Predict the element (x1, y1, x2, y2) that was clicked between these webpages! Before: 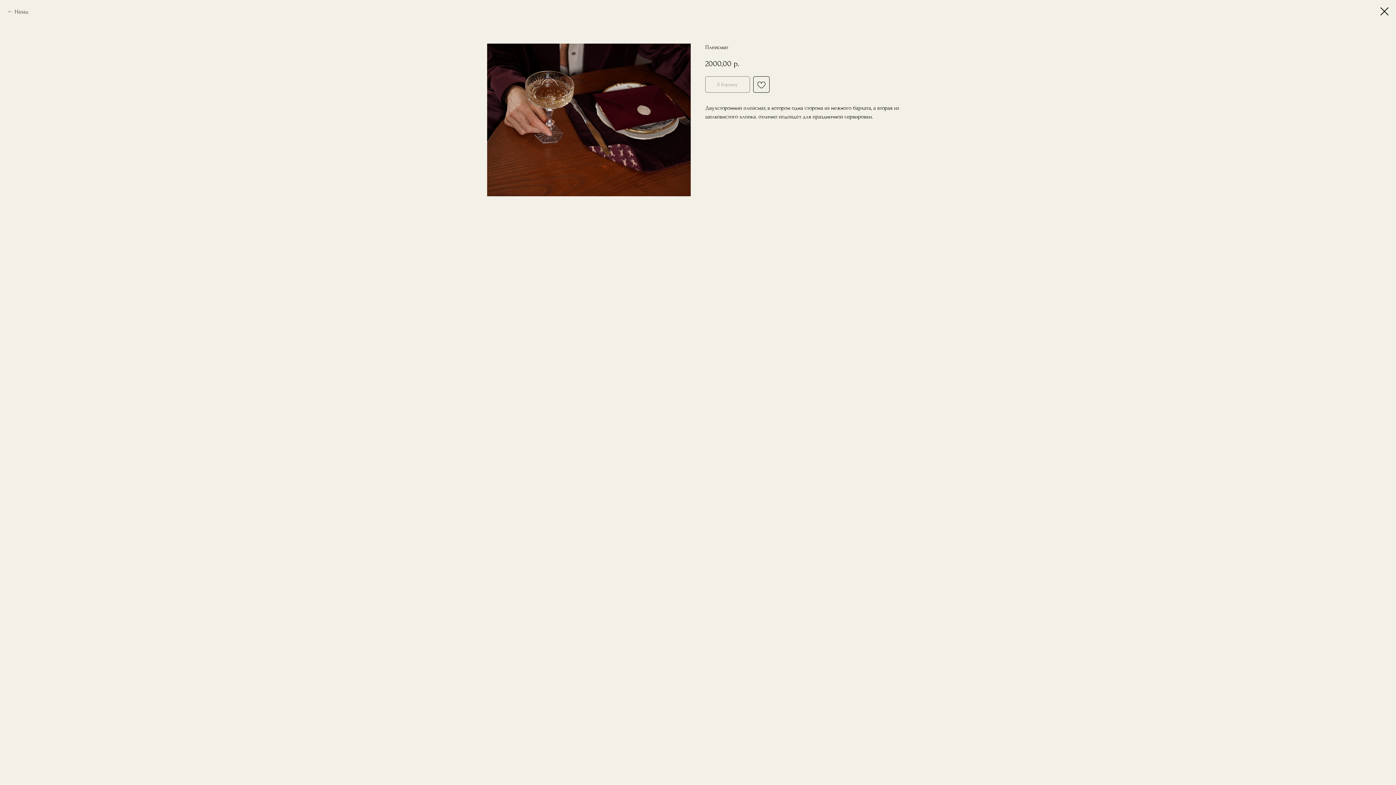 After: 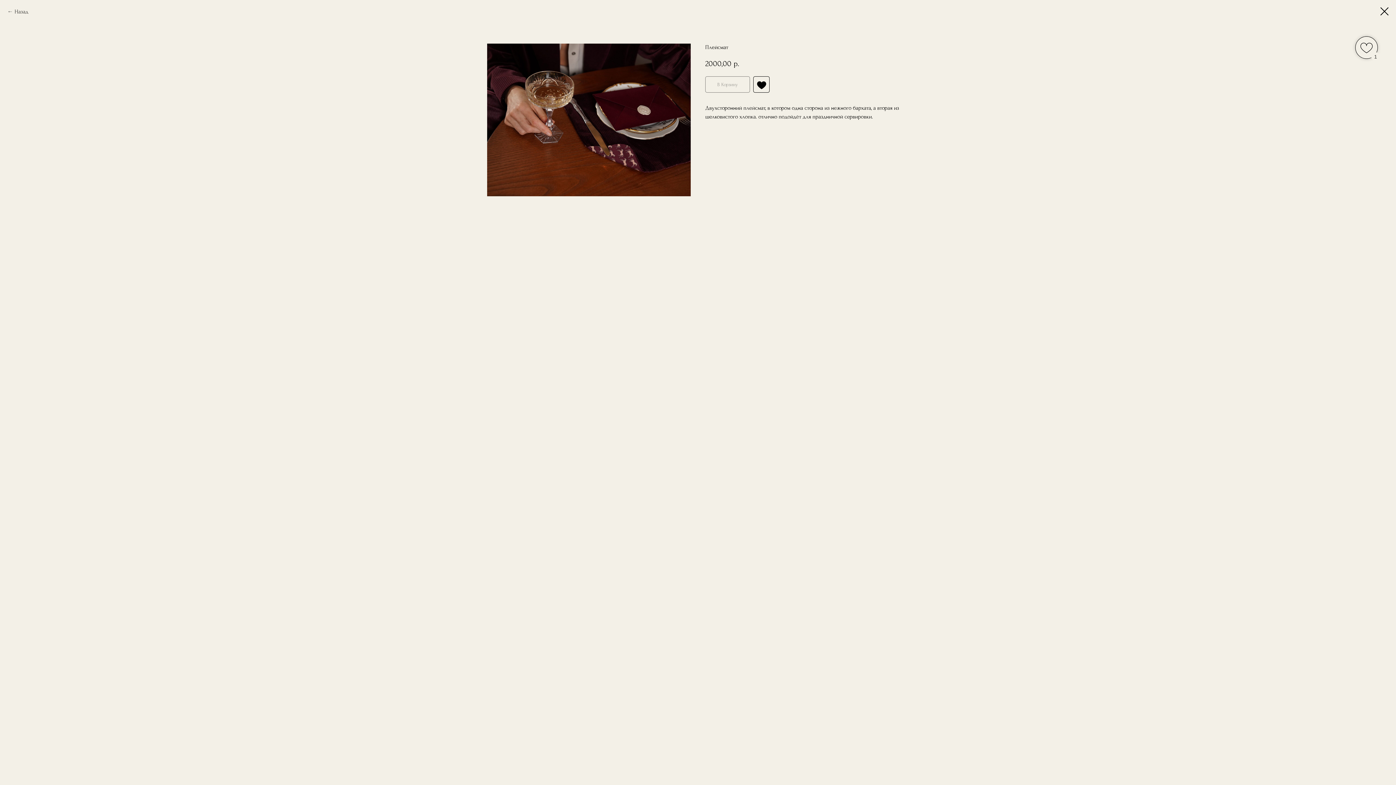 Action: bbox: (753, 76, 769, 92)